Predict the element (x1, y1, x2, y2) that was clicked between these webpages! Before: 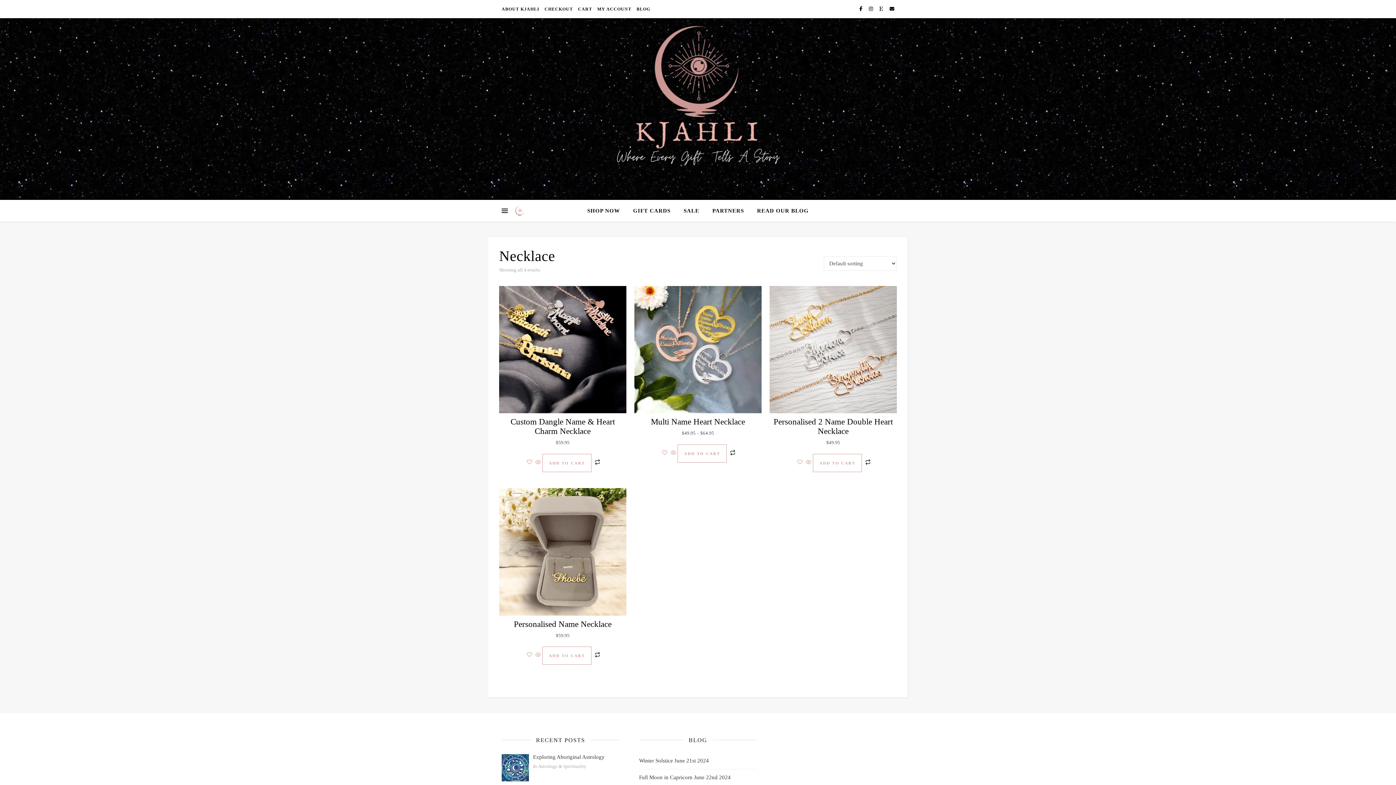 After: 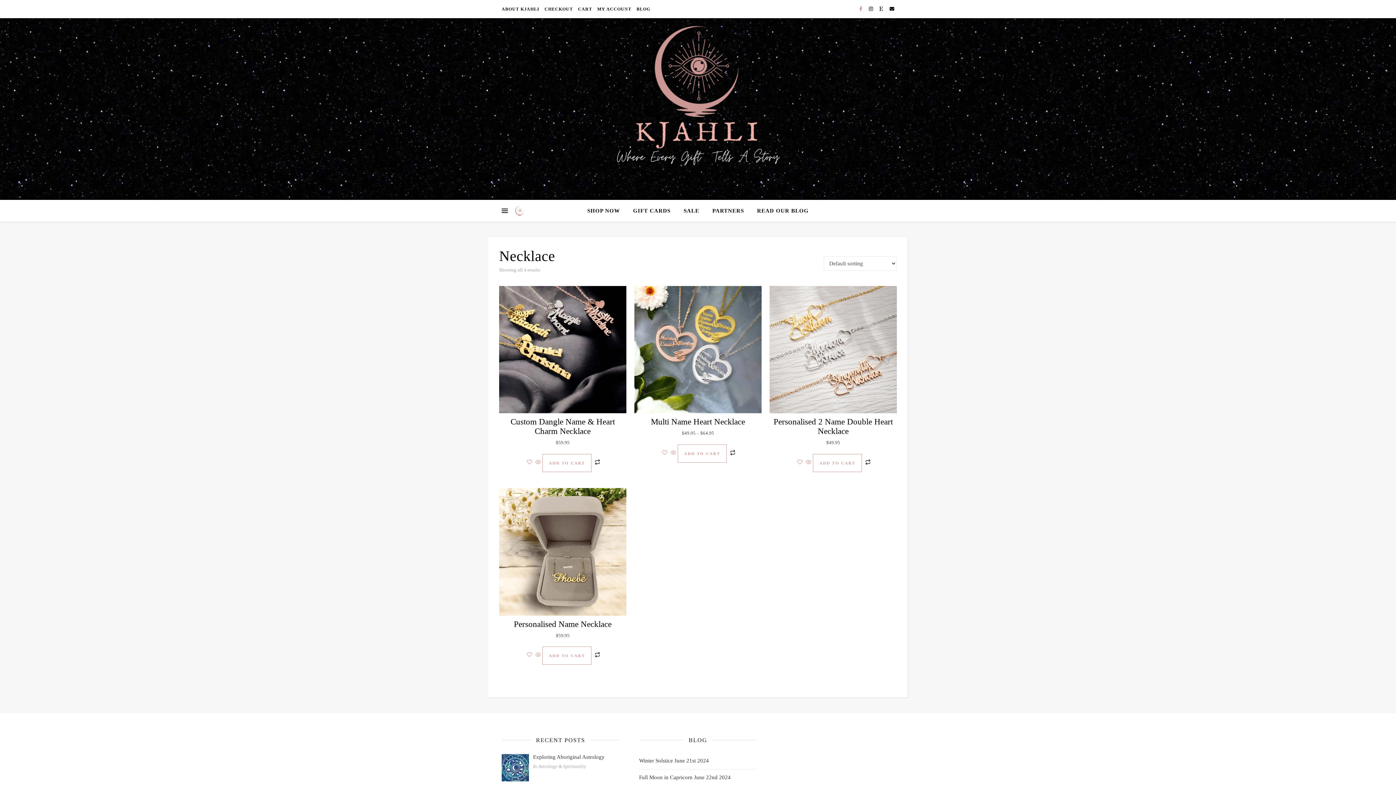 Action: bbox: (859, 6, 863, 11) label:  